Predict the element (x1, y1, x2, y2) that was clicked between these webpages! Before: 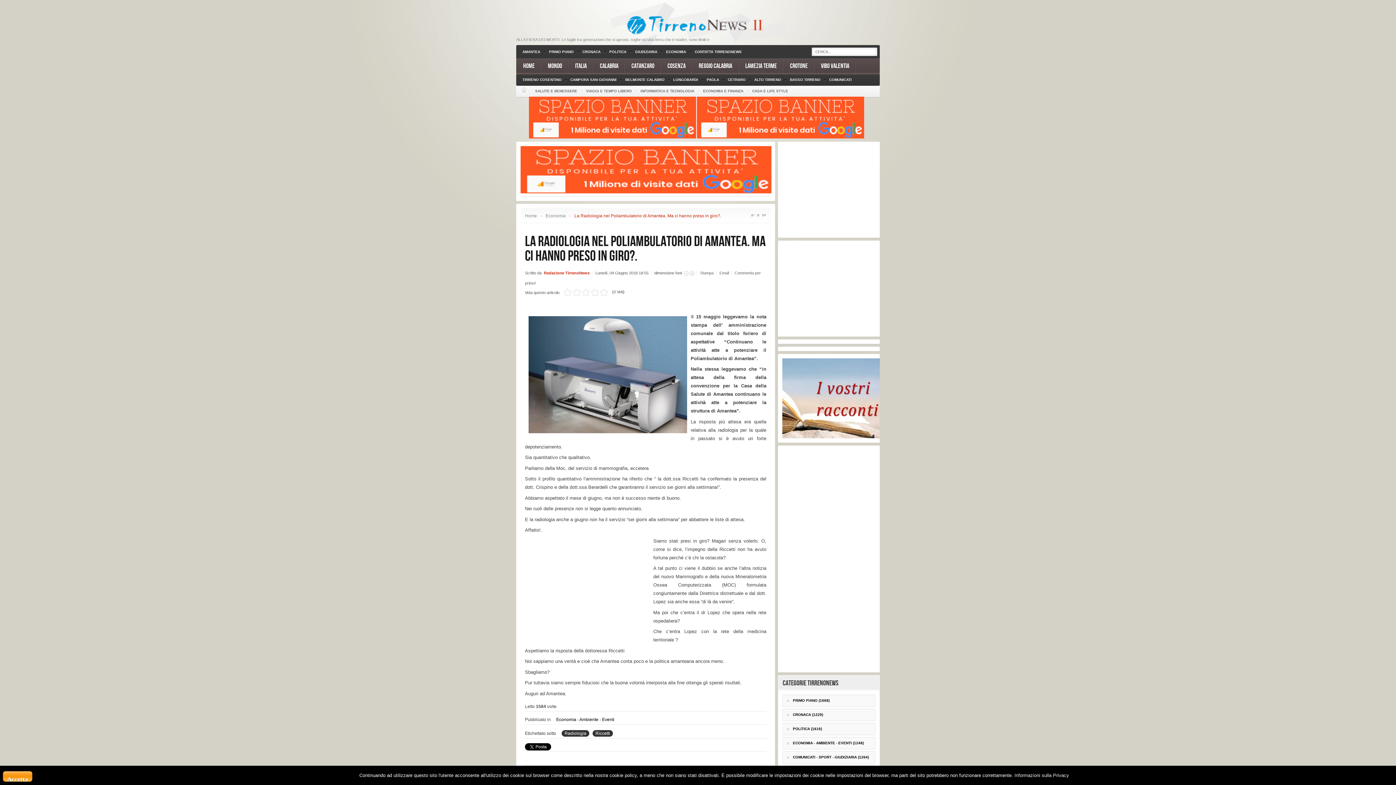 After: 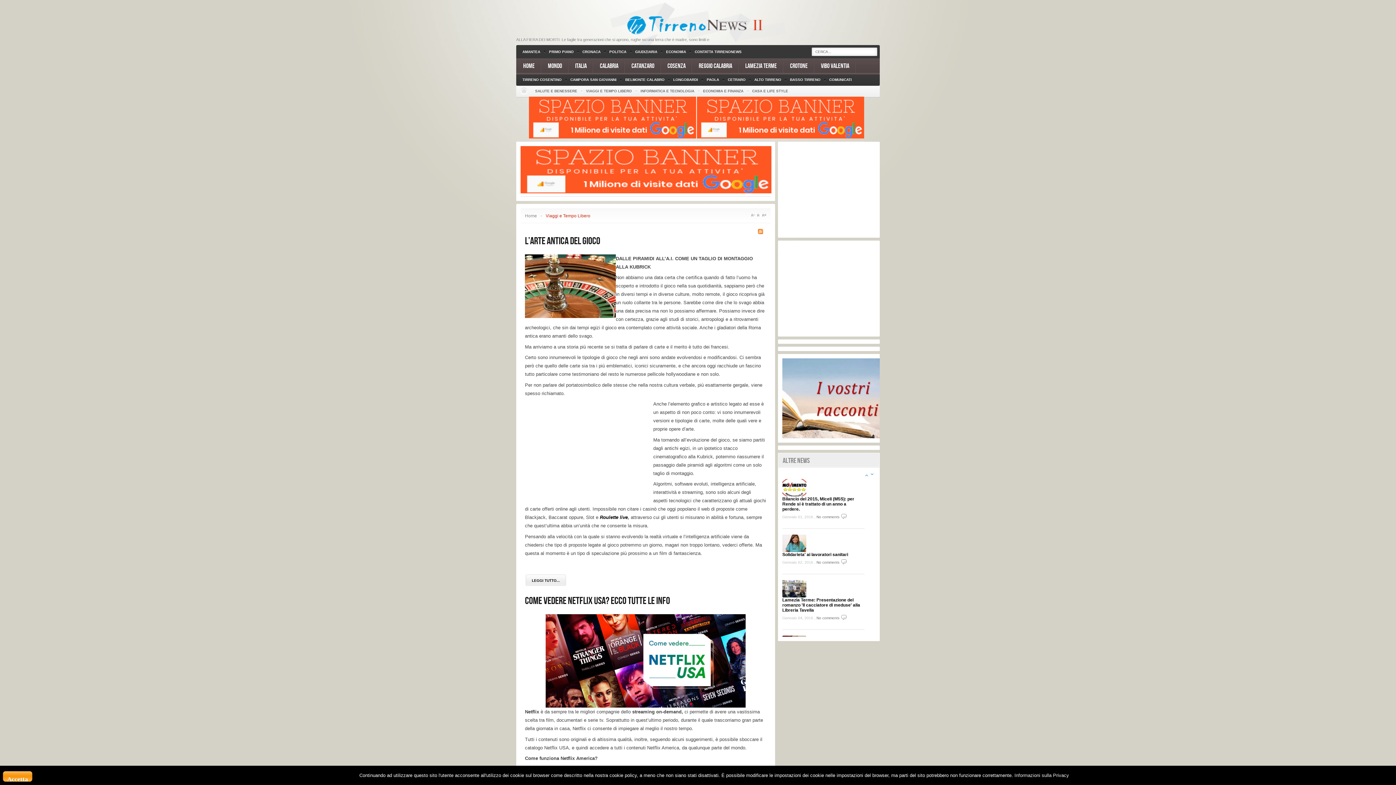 Action: bbox: (586, 85, 632, 96) label: VIAGGI E TEMPO LIBERO